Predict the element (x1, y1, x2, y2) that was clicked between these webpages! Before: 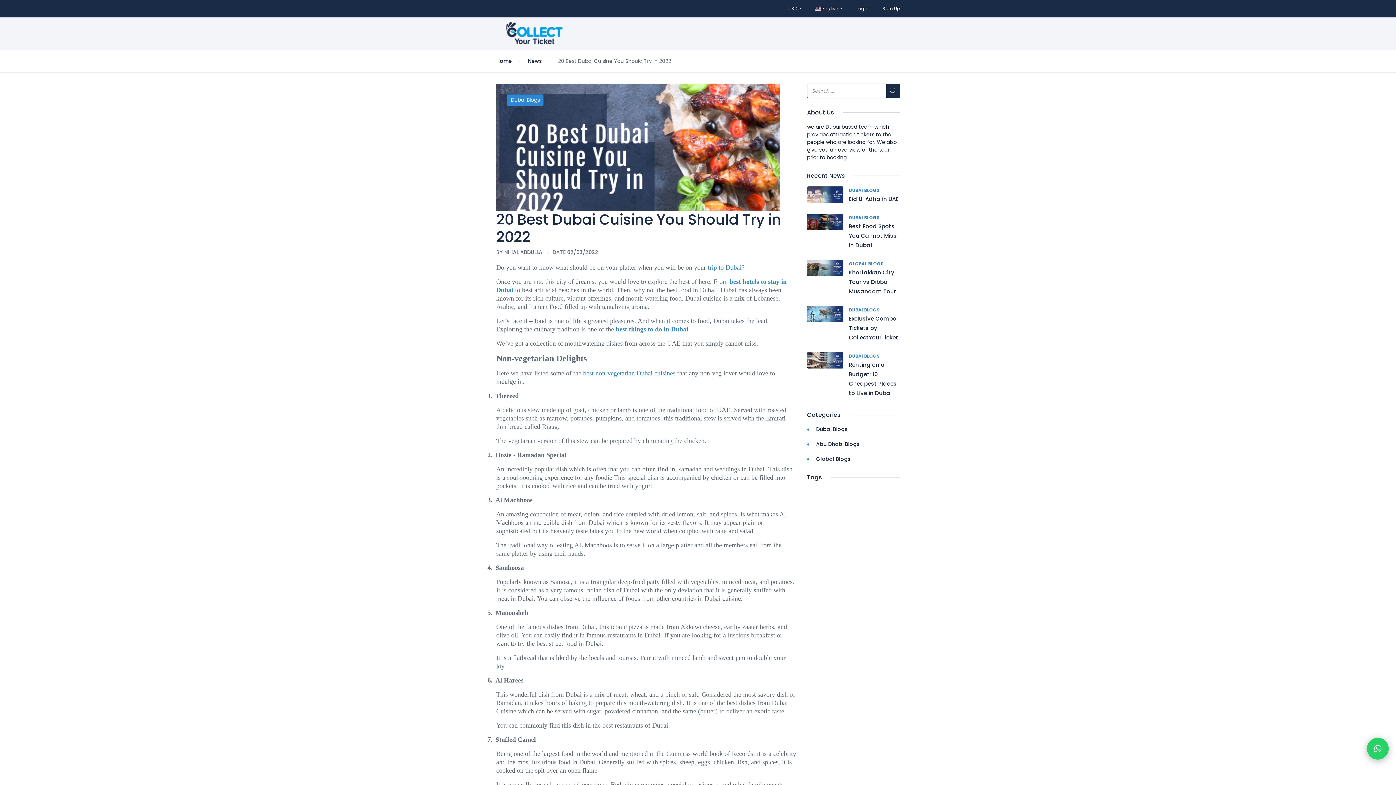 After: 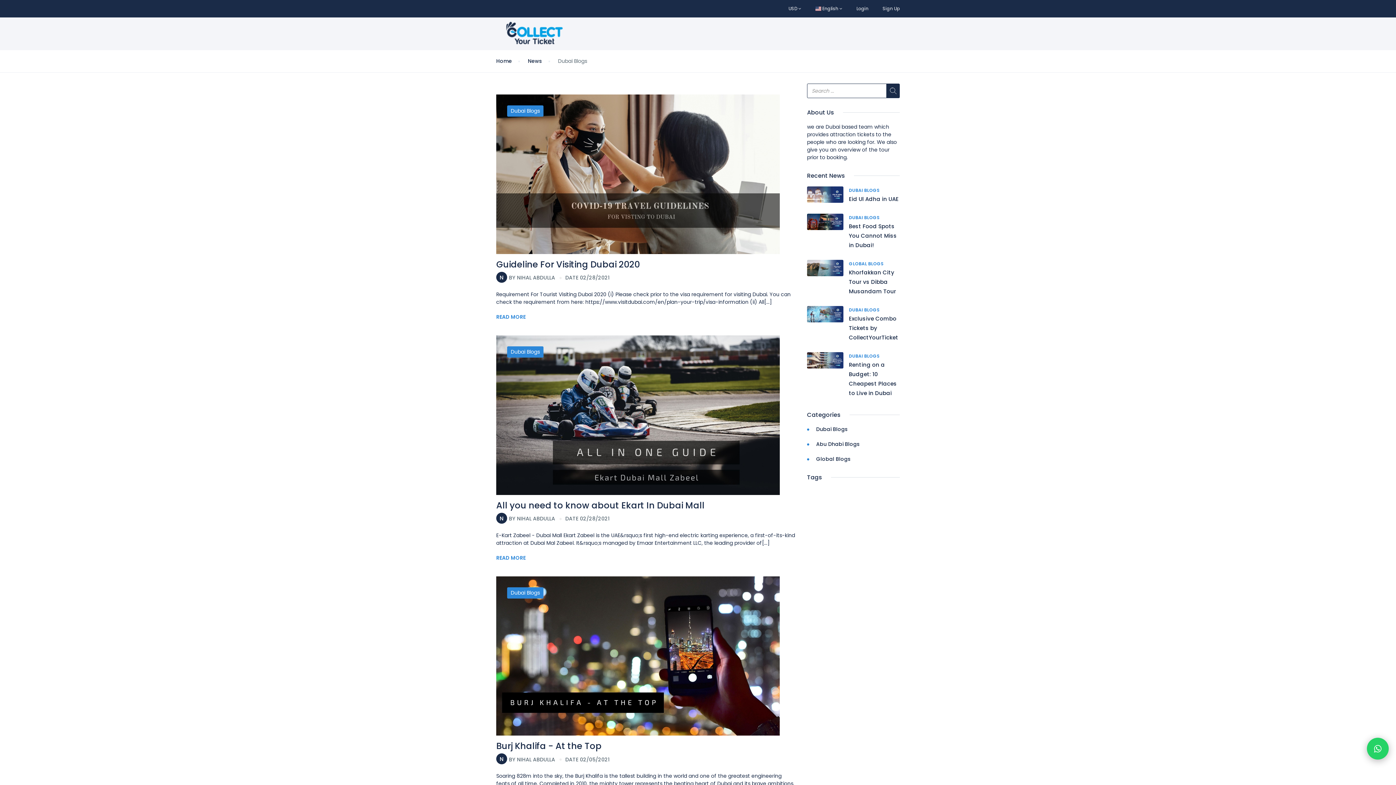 Action: label: DUBAI BLOGS bbox: (849, 214, 880, 220)